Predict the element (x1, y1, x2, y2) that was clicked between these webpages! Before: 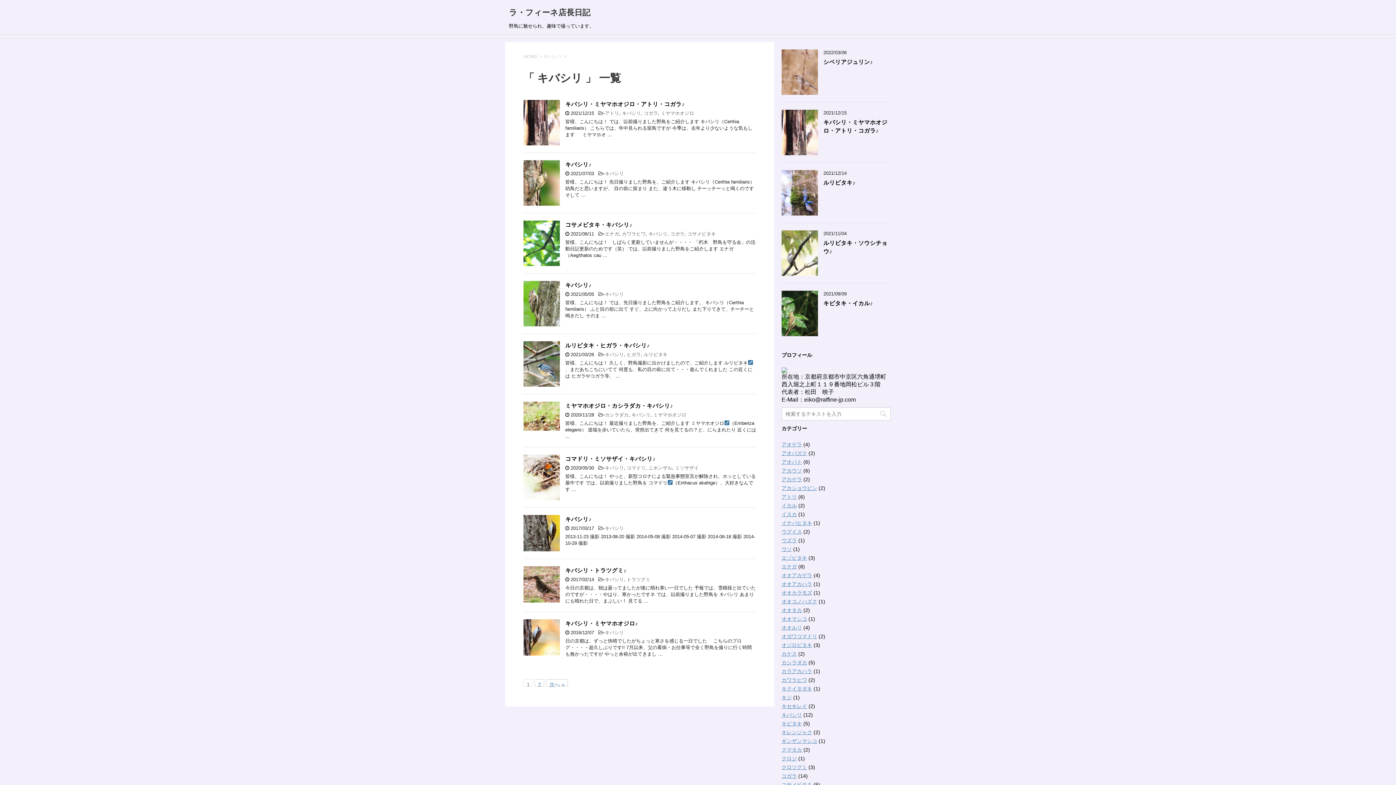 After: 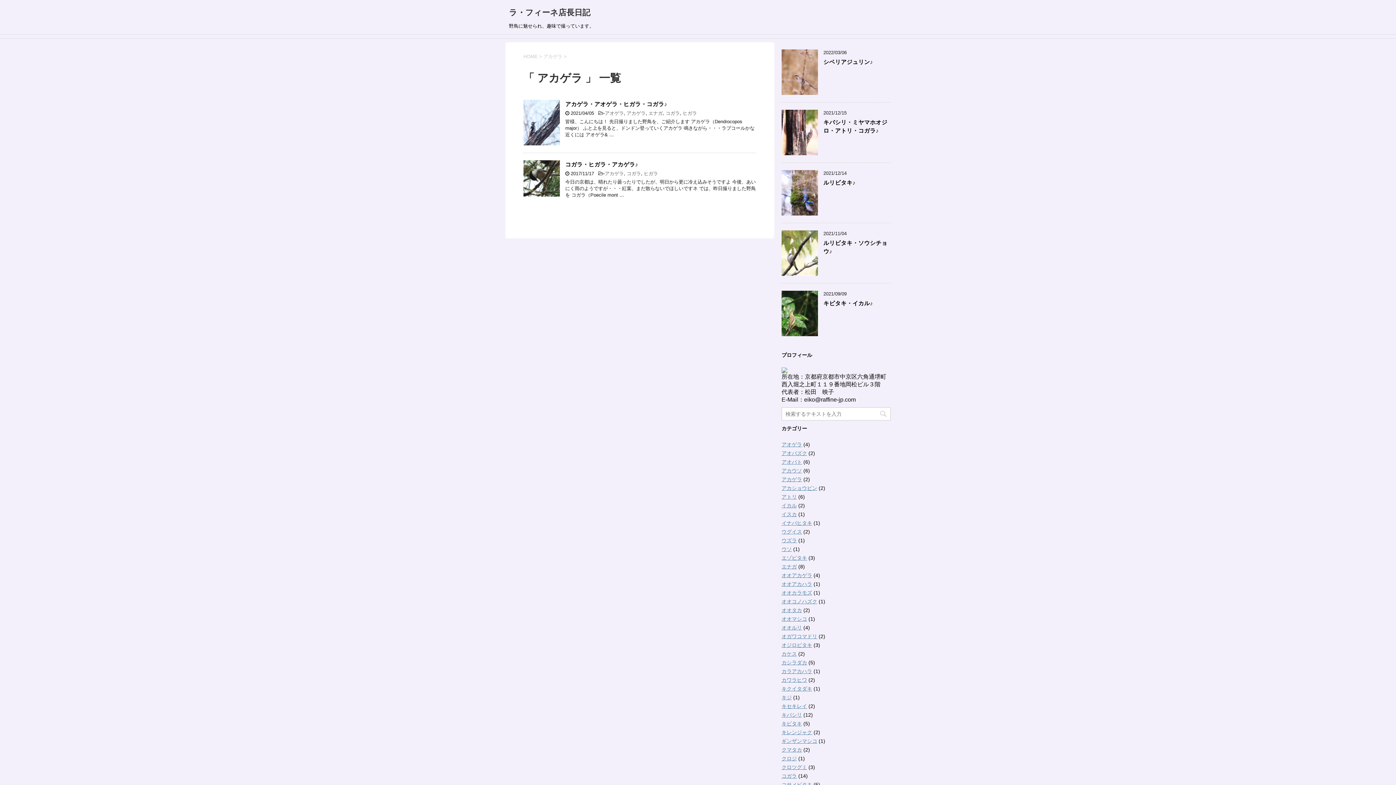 Action: bbox: (781, 476, 802, 482) label: アカゲラ